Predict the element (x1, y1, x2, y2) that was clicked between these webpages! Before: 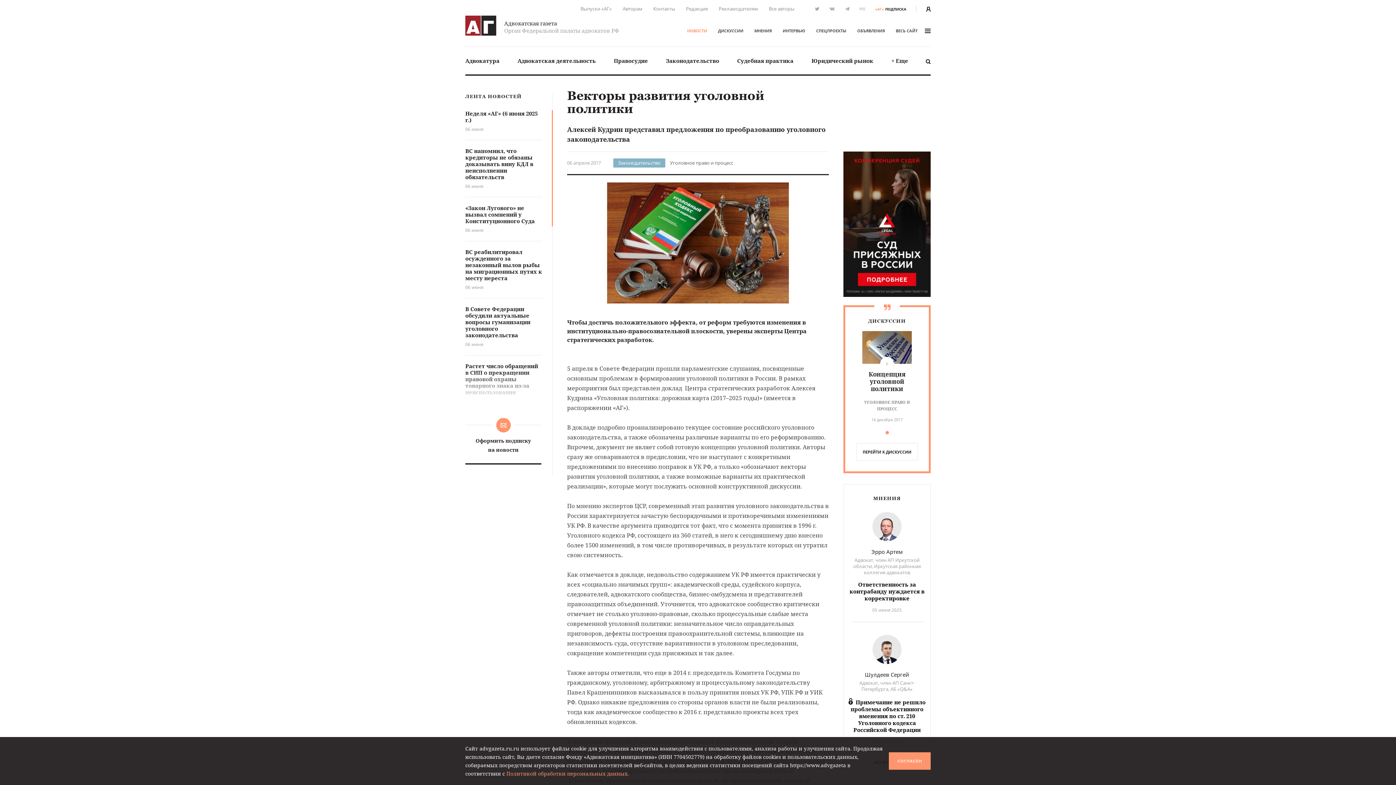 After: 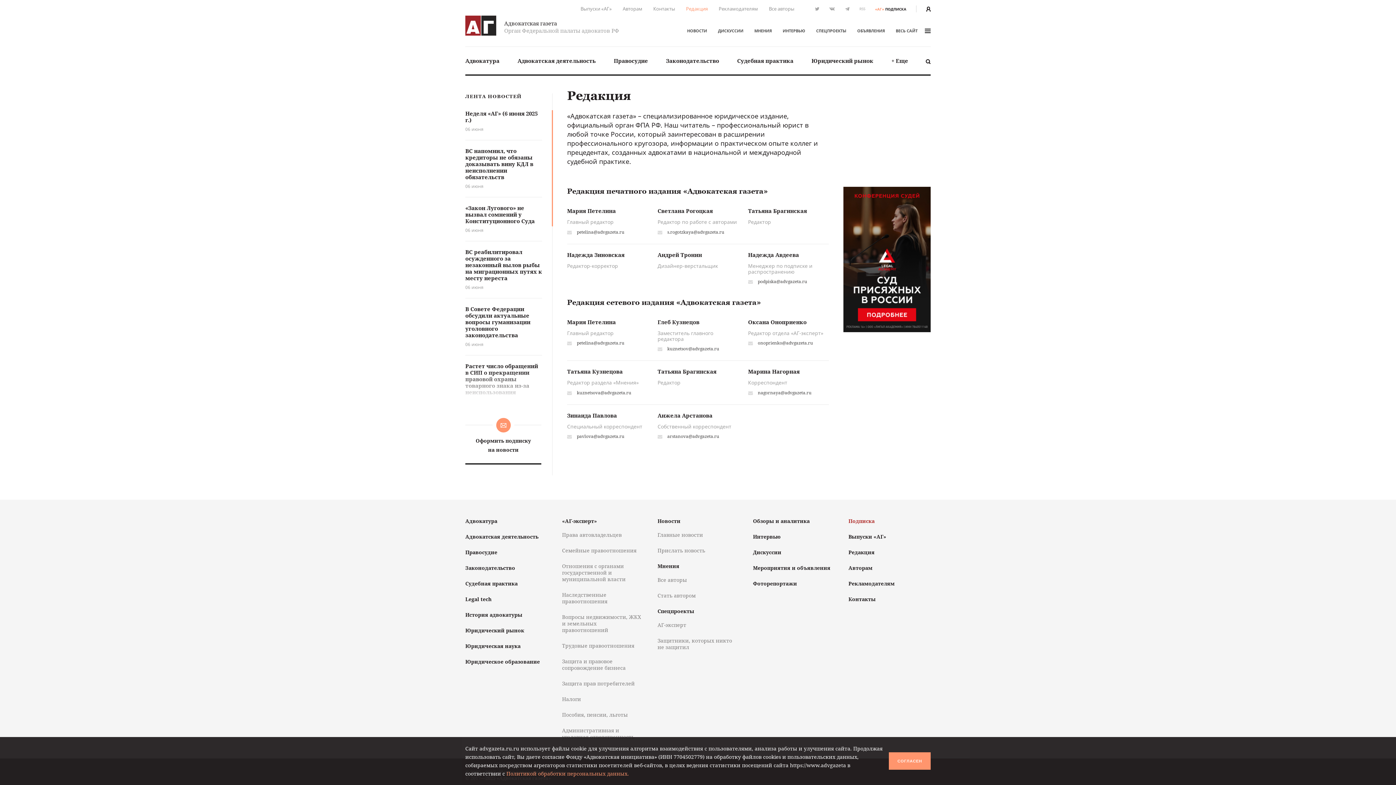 Action: bbox: (686, 5, 708, 12) label: Редакция